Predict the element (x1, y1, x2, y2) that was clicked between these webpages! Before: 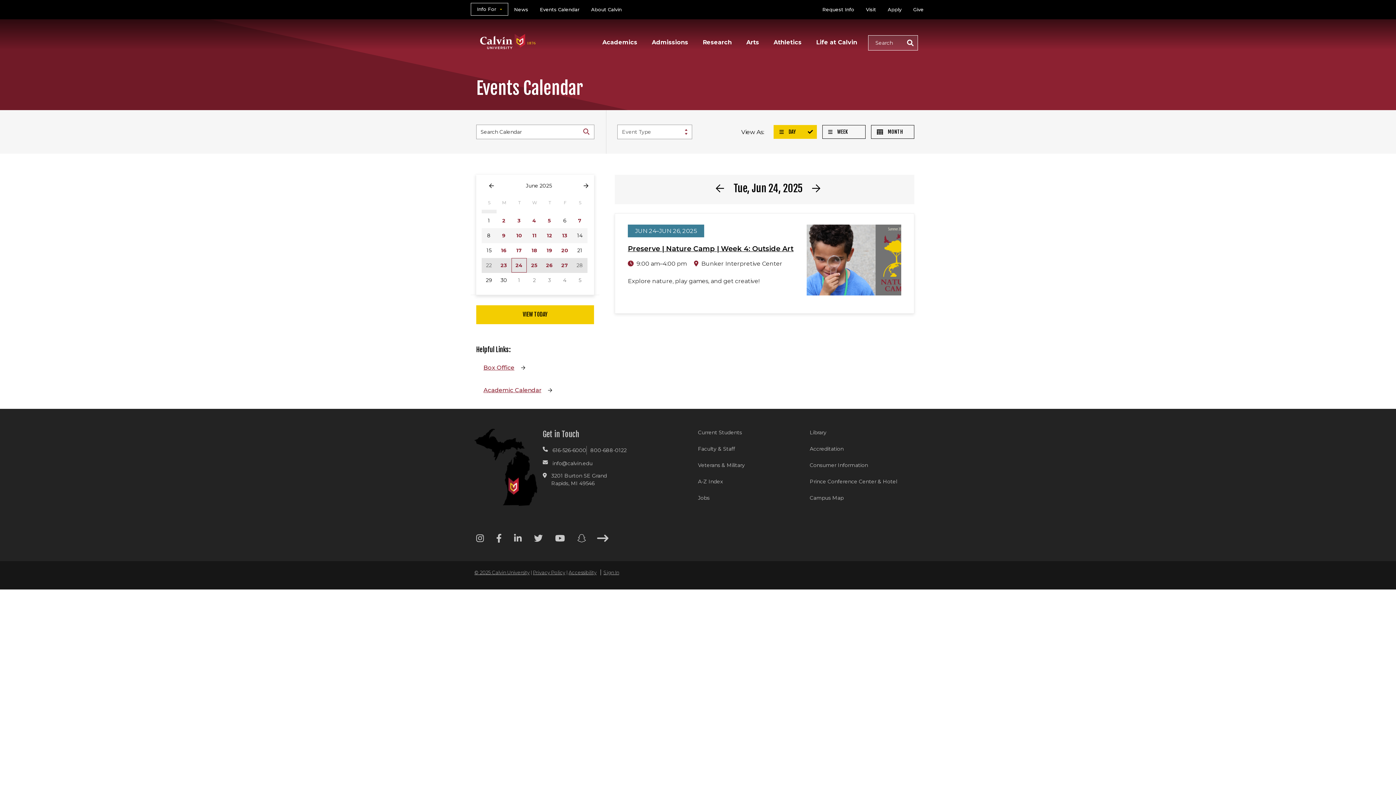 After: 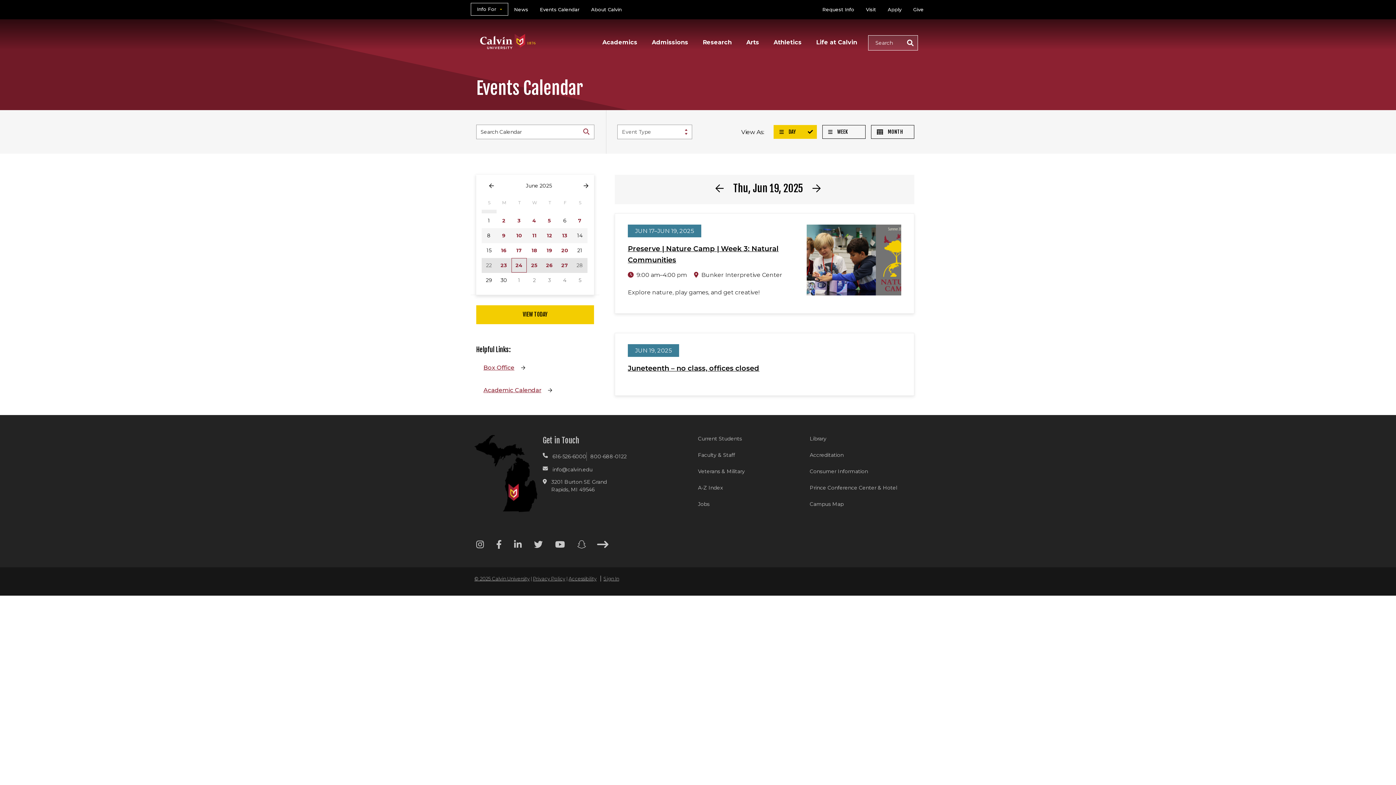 Action: label: 19 bbox: (542, 243, 556, 257)